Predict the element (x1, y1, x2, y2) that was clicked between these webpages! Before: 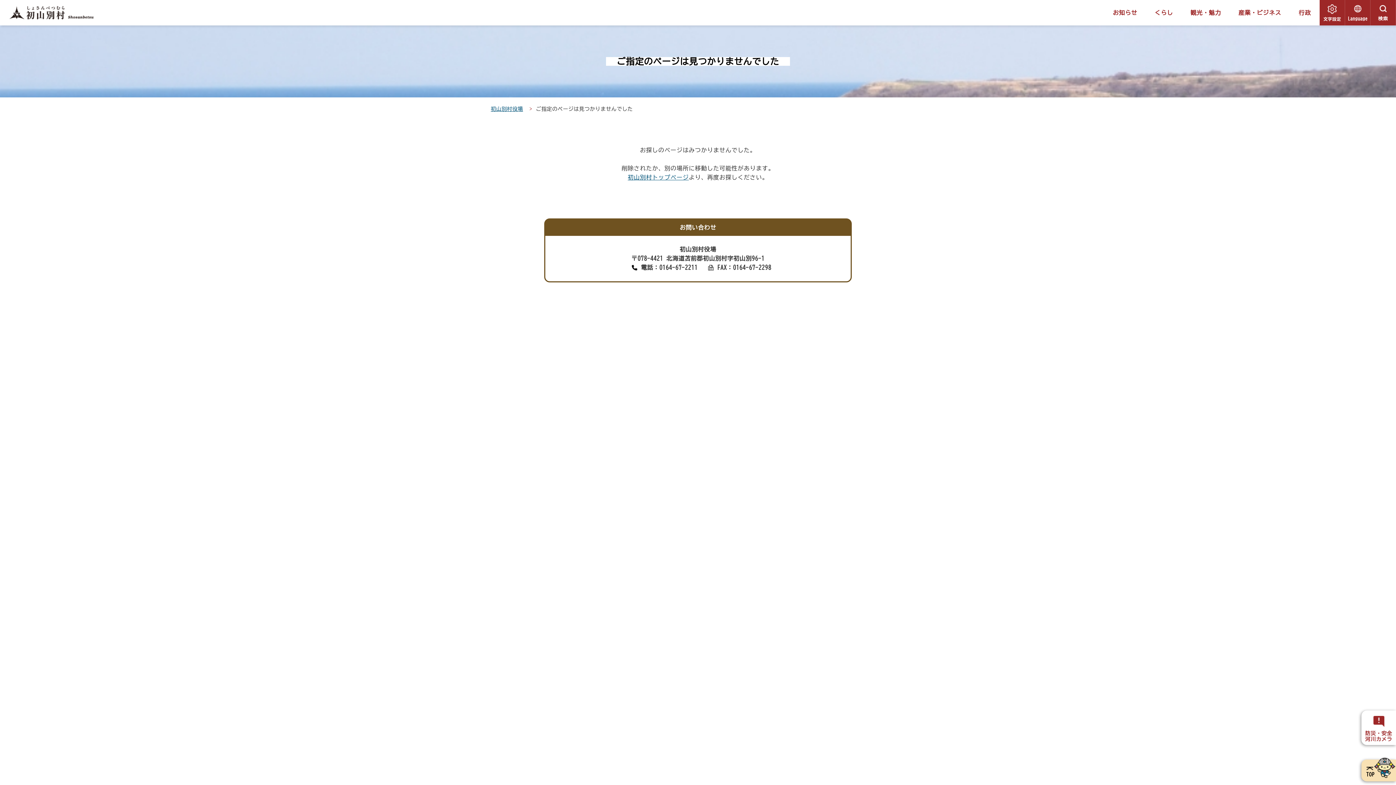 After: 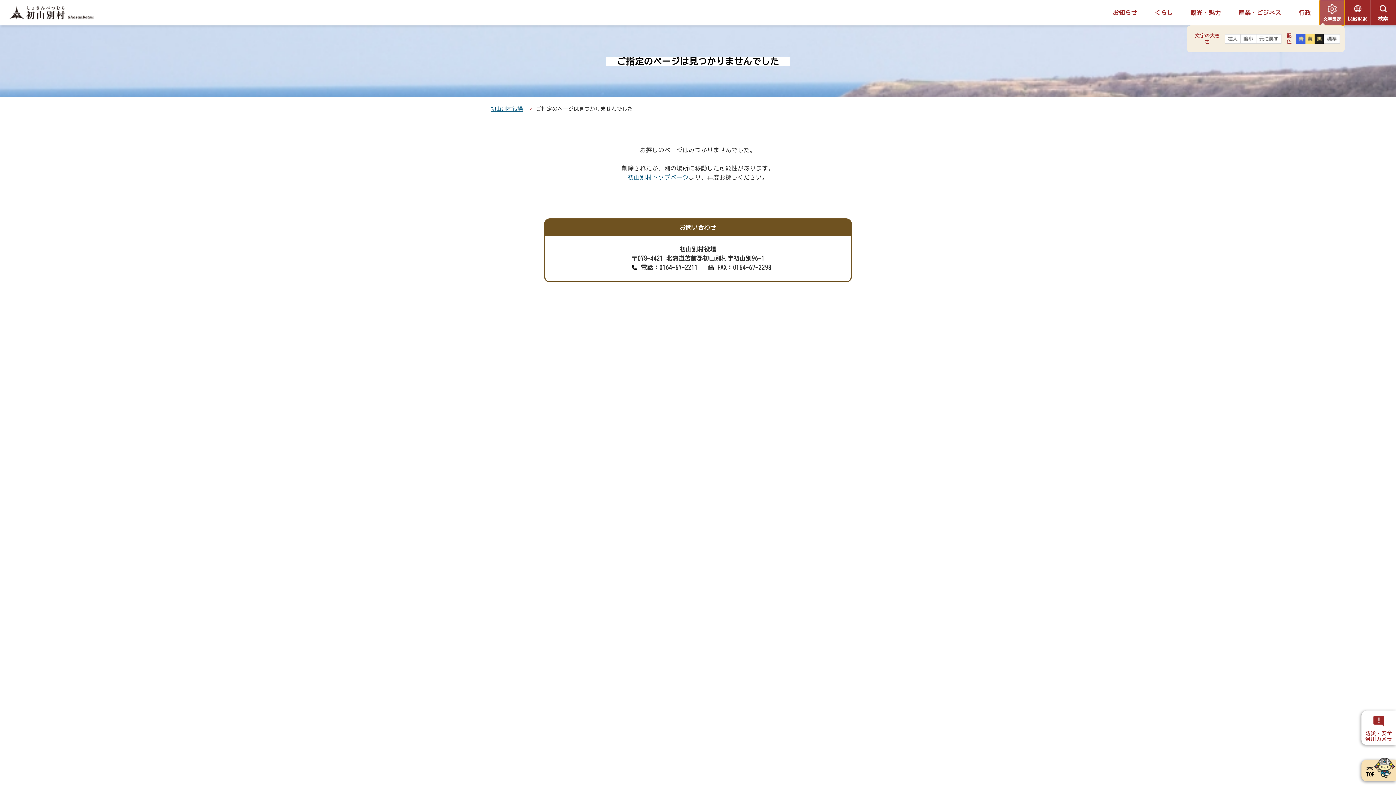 Action: label: 文字設定 bbox: (1320, 0, 1345, 25)